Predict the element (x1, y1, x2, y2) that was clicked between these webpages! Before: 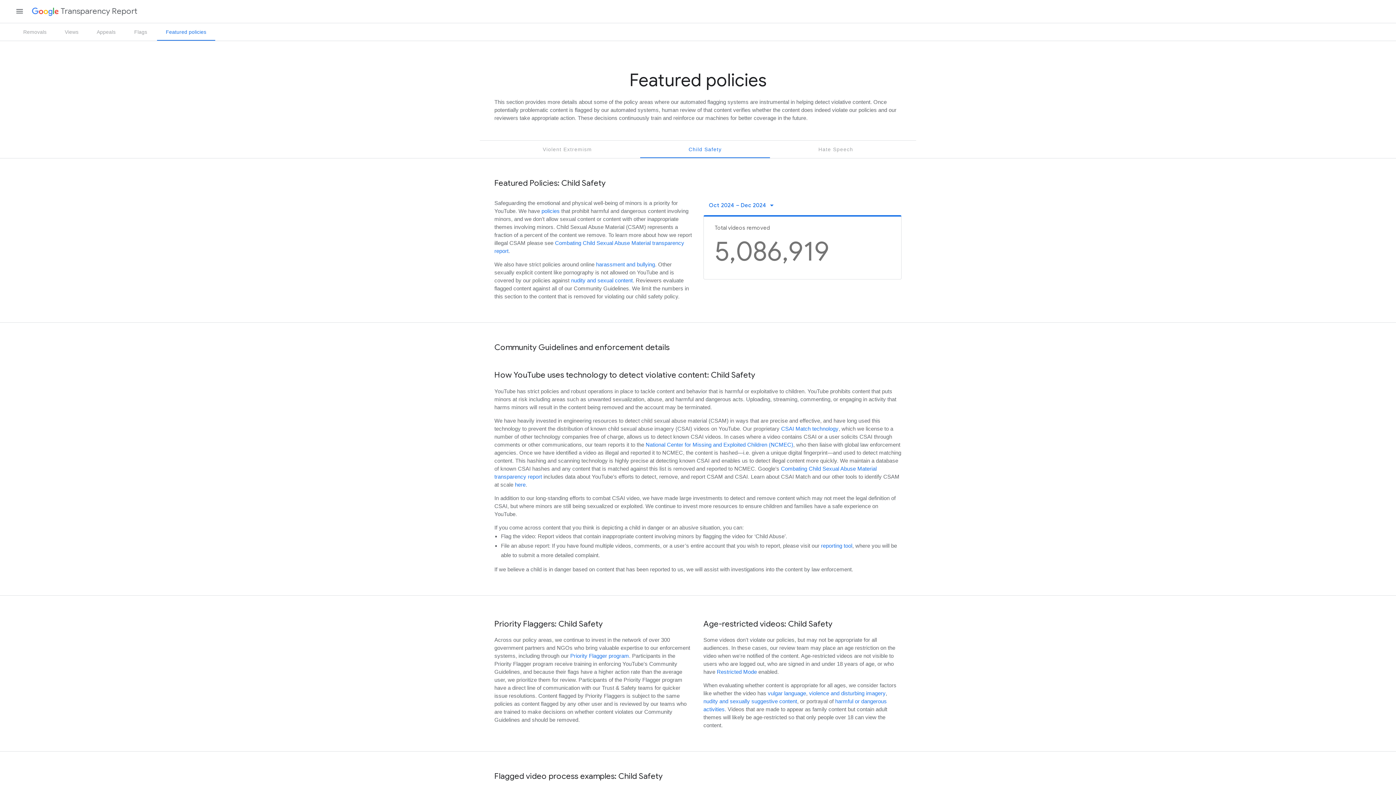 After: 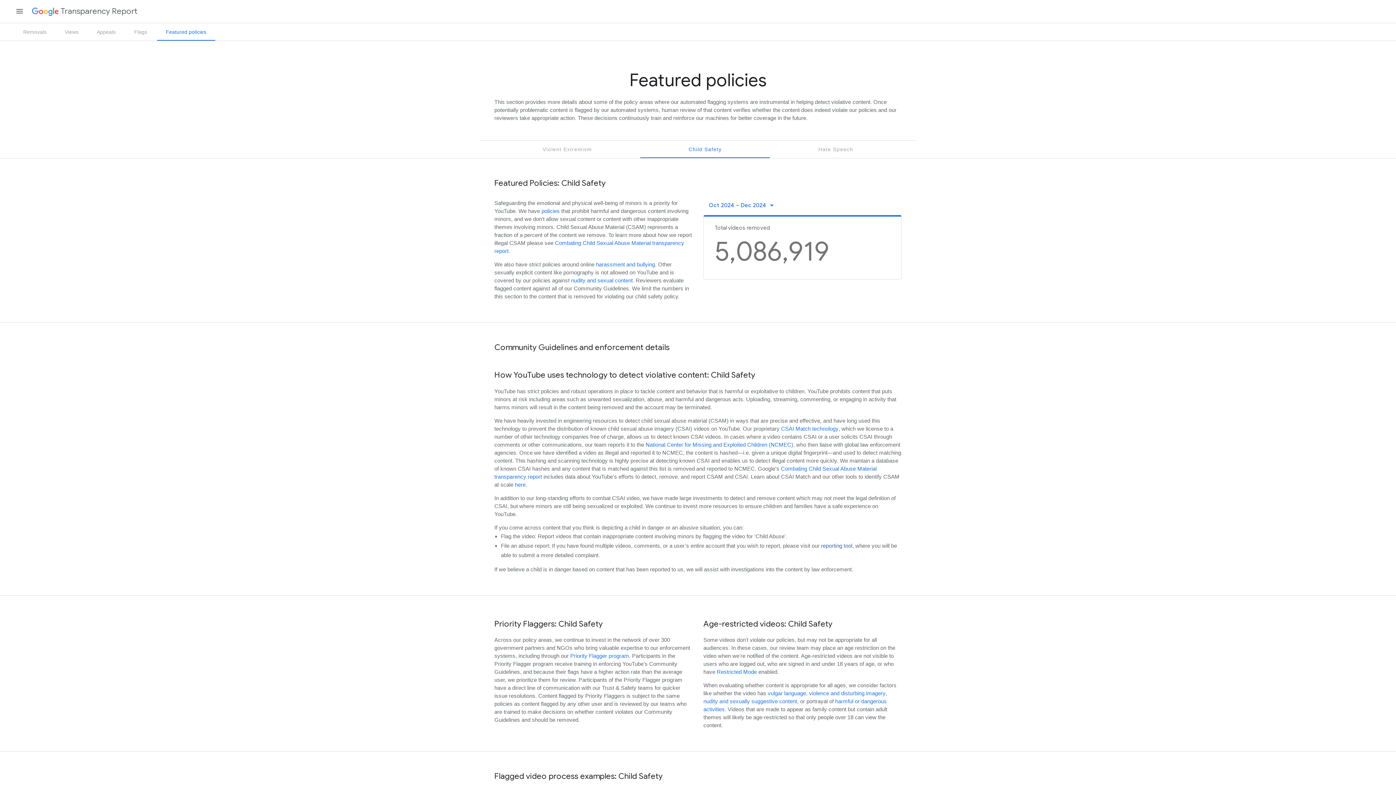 Action: label: reporting tool bbox: (821, 542, 852, 548)